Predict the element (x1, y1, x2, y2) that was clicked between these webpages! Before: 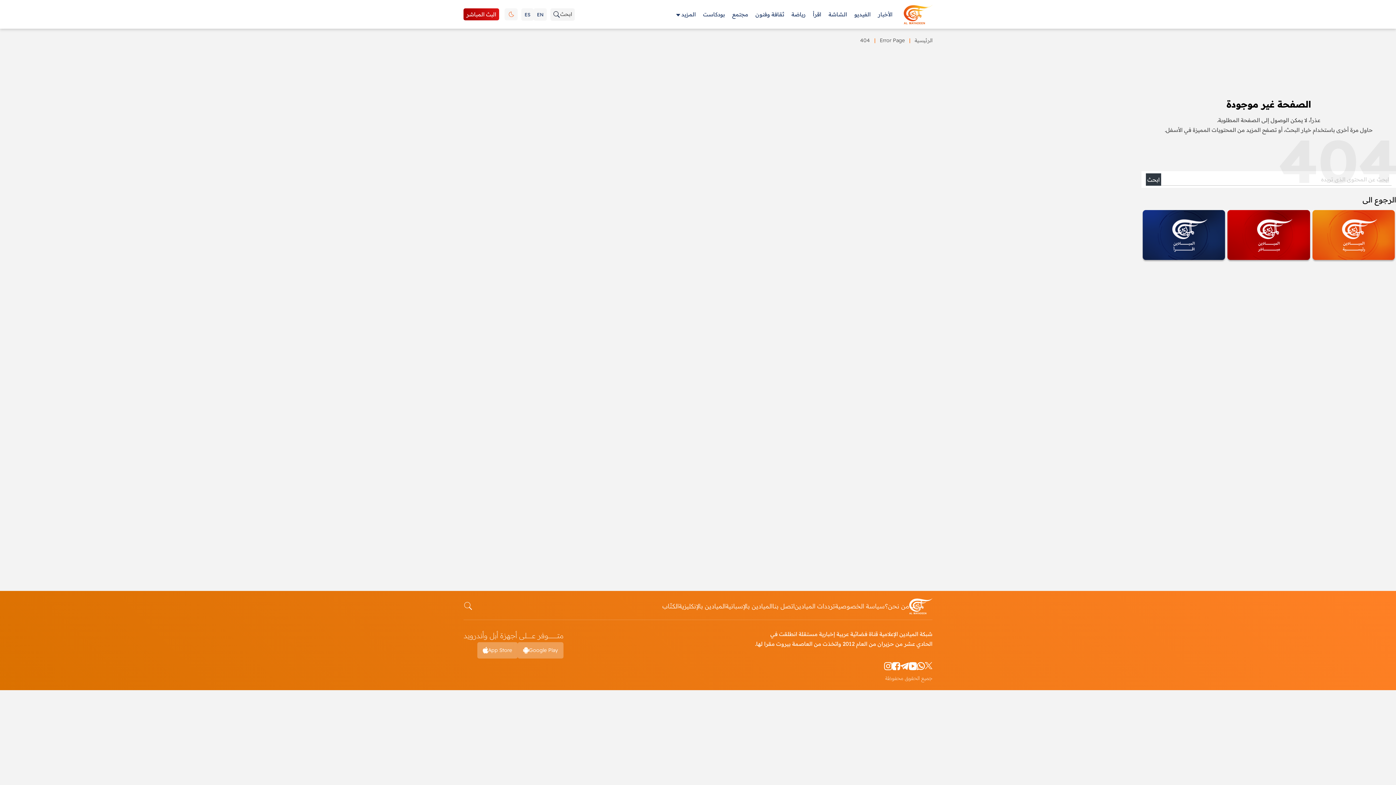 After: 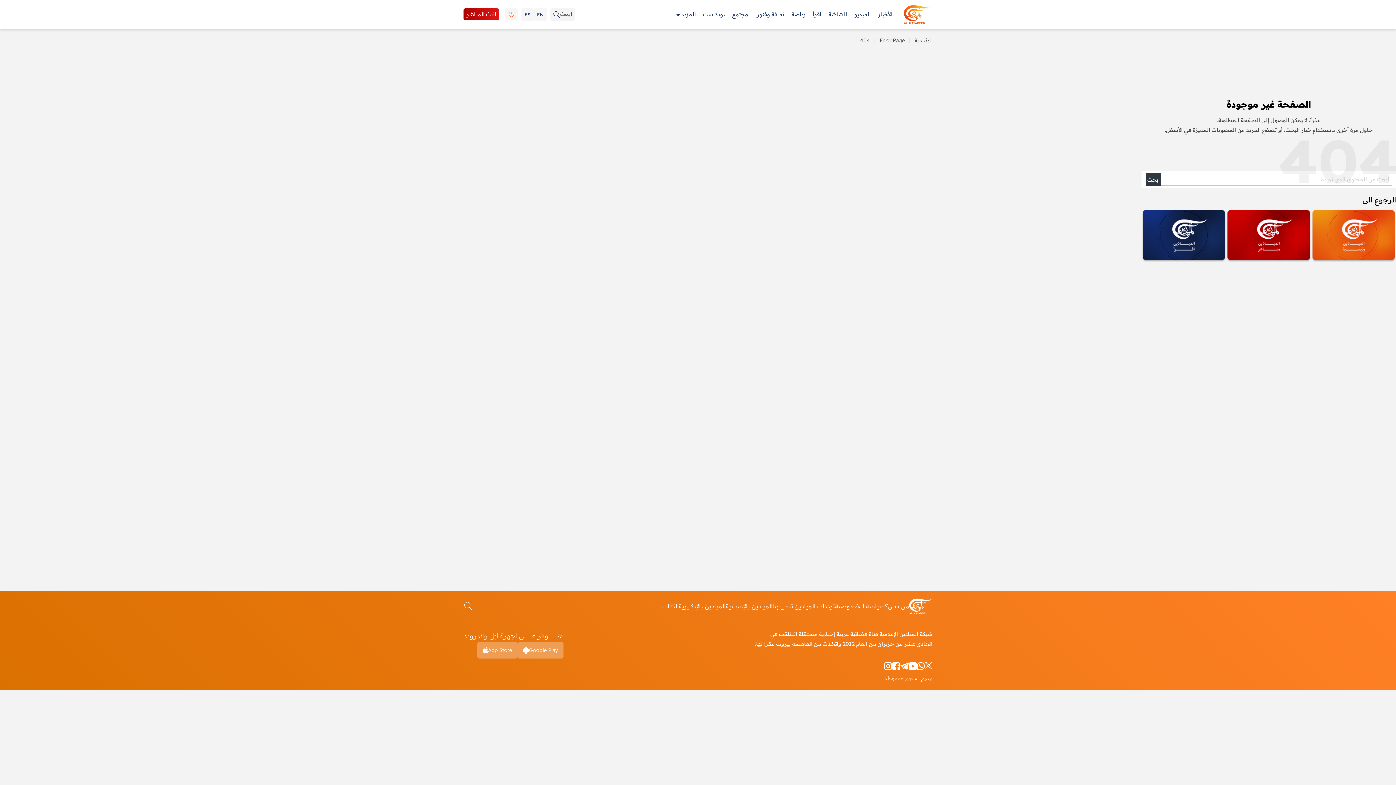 Action: bbox: (925, 662, 932, 669) label: twitter